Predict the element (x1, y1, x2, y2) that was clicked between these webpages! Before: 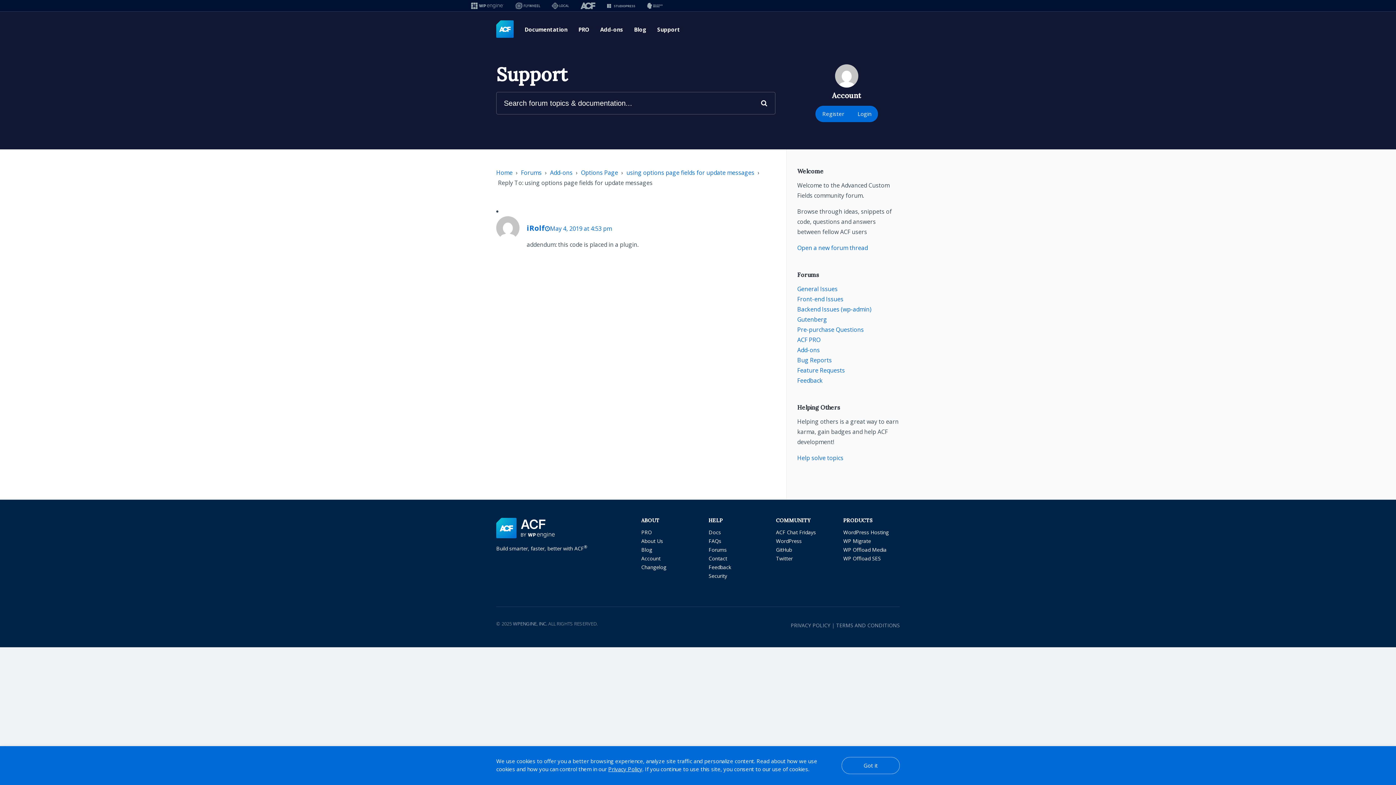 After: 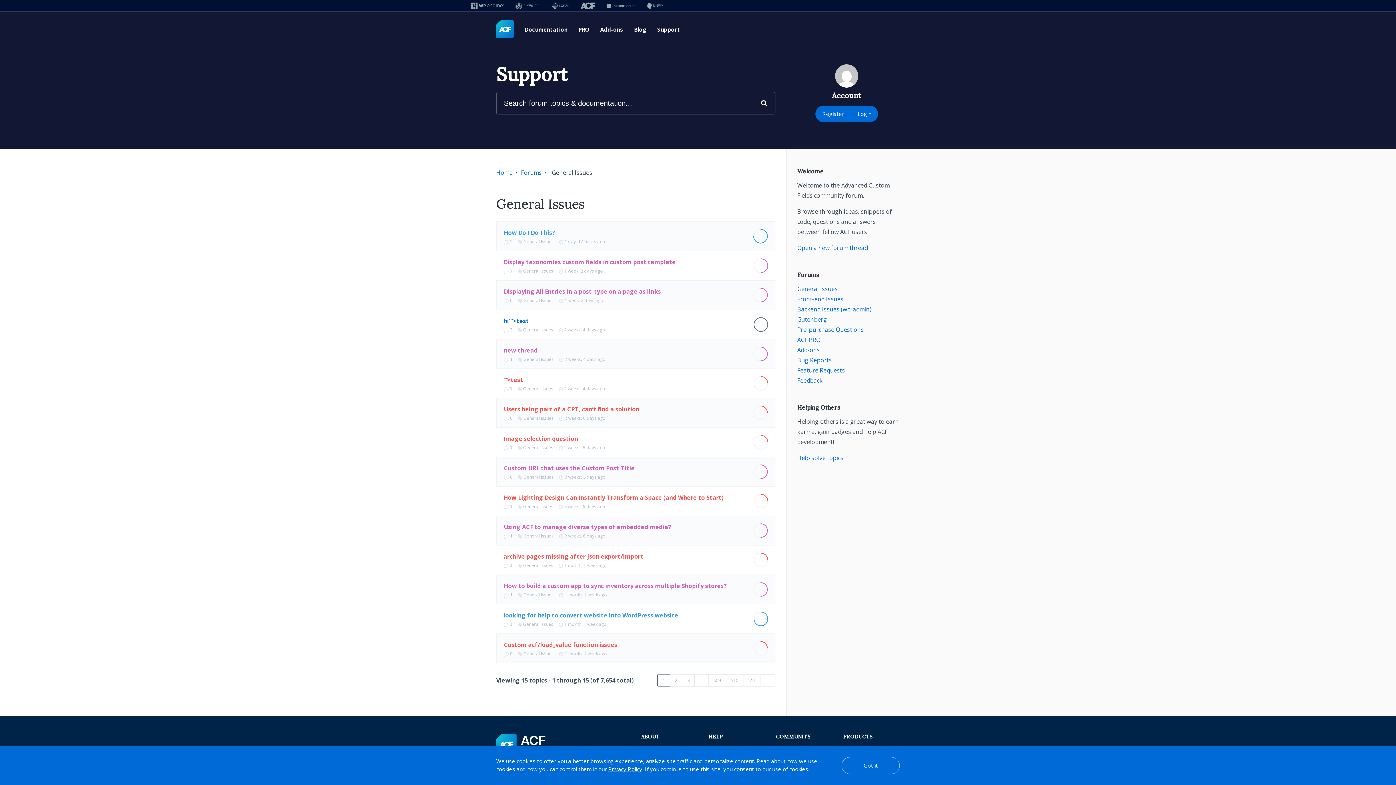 Action: label: General Issues bbox: (797, 285, 837, 293)